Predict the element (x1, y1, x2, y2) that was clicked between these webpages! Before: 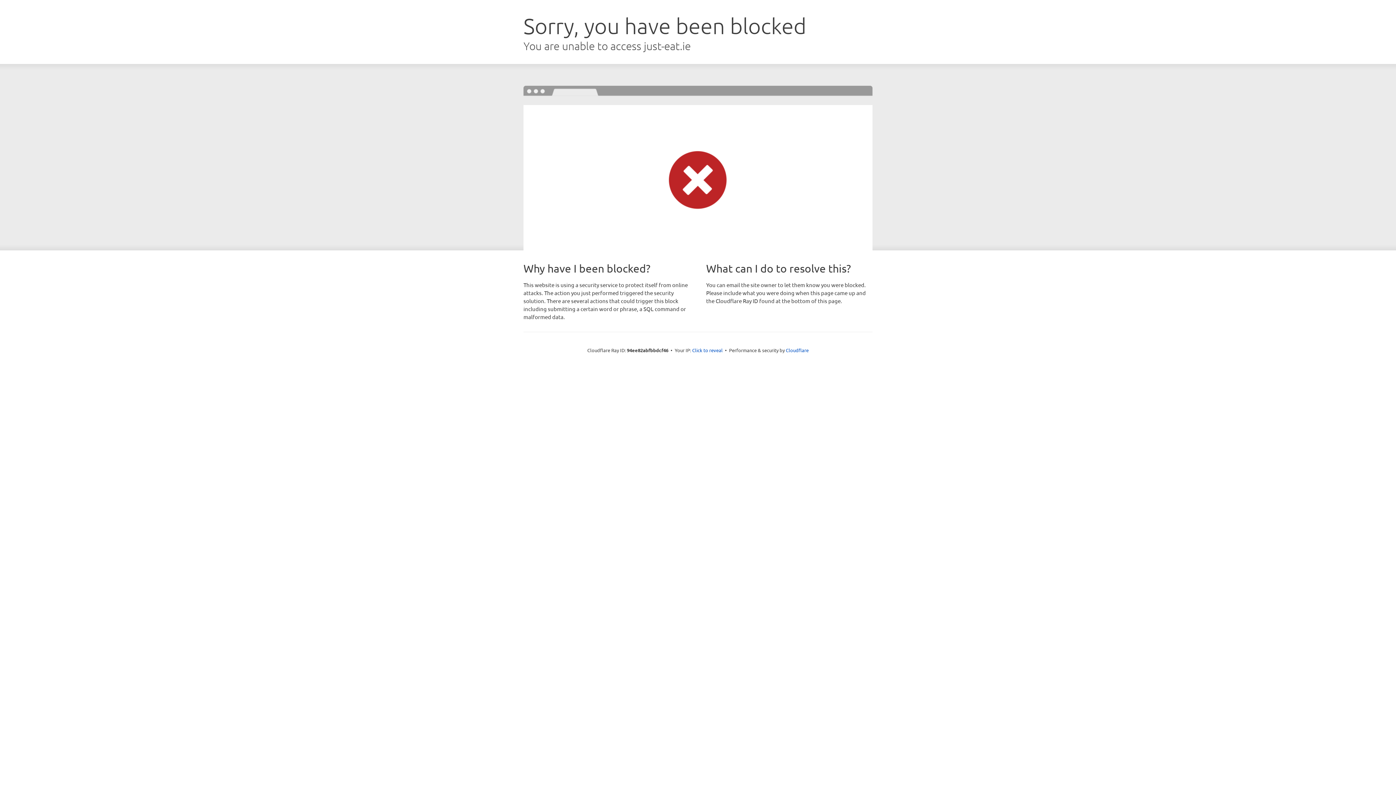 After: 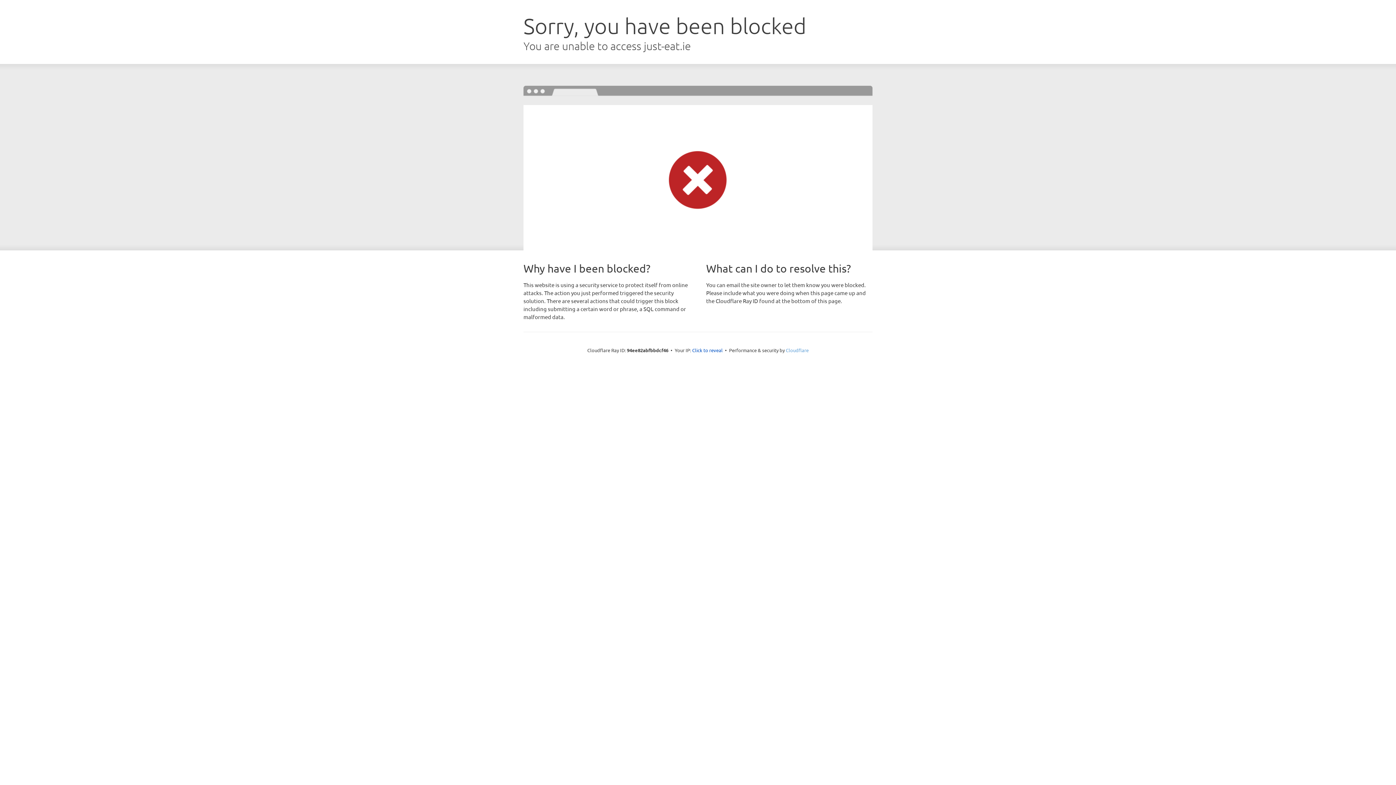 Action: label: Cloudflare bbox: (786, 347, 808, 353)